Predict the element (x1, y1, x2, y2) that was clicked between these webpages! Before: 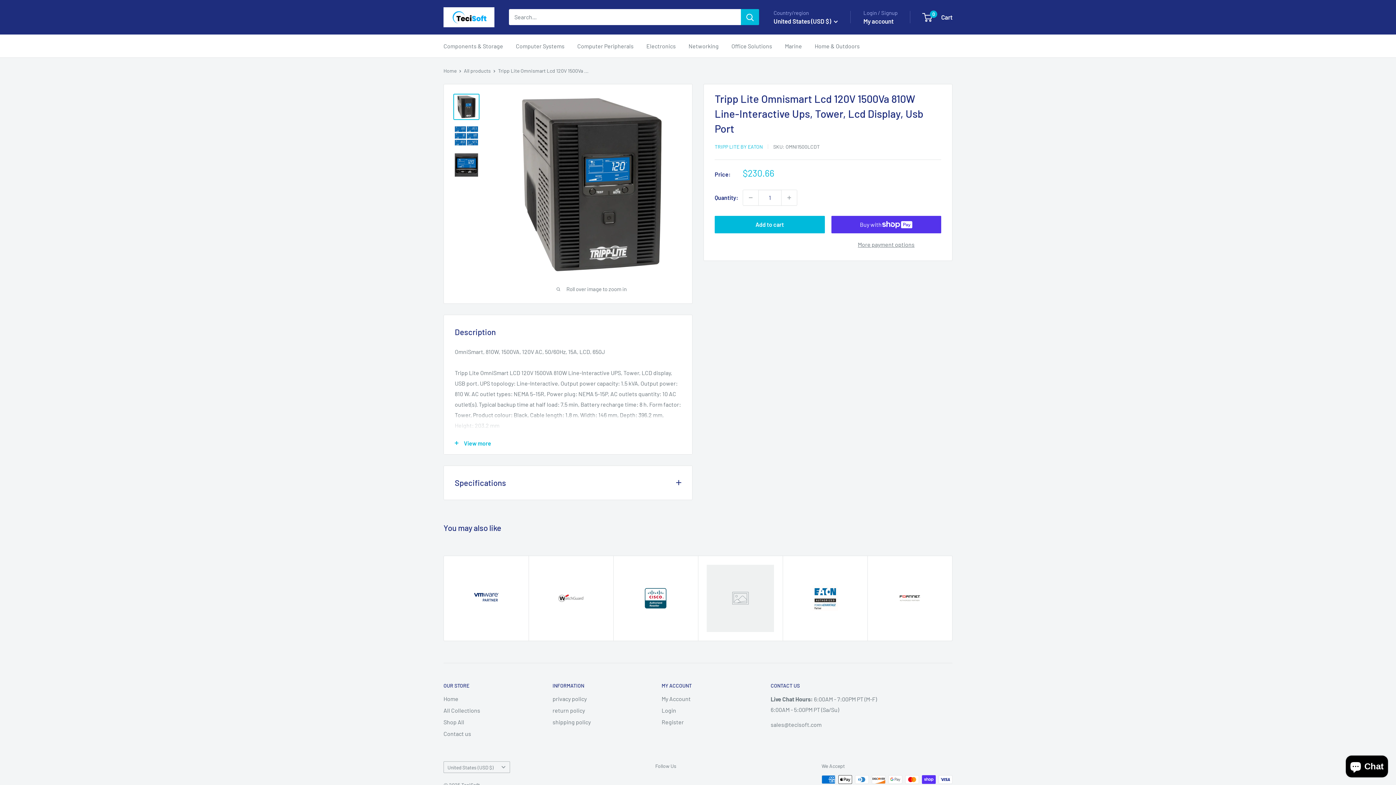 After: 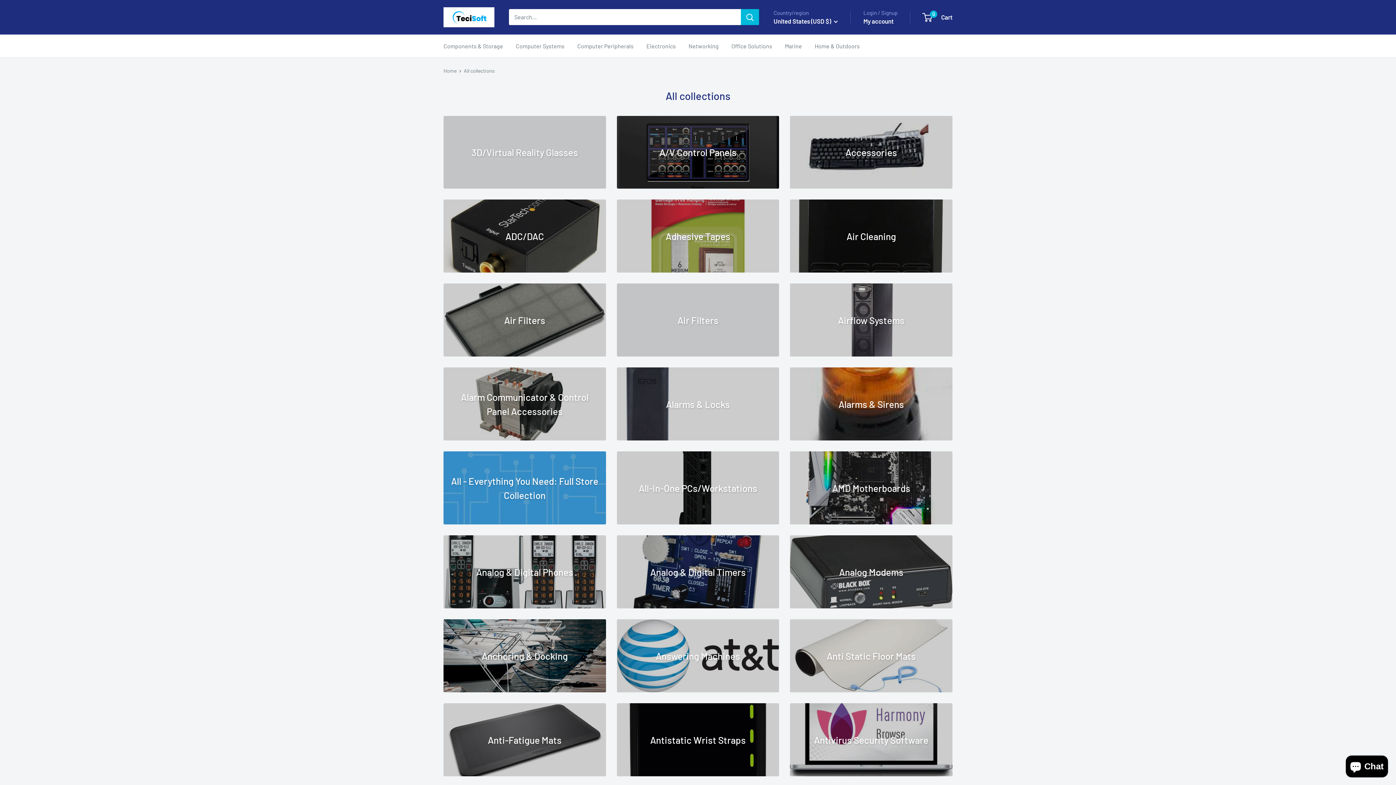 Action: bbox: (443, 705, 527, 716) label: All Collections